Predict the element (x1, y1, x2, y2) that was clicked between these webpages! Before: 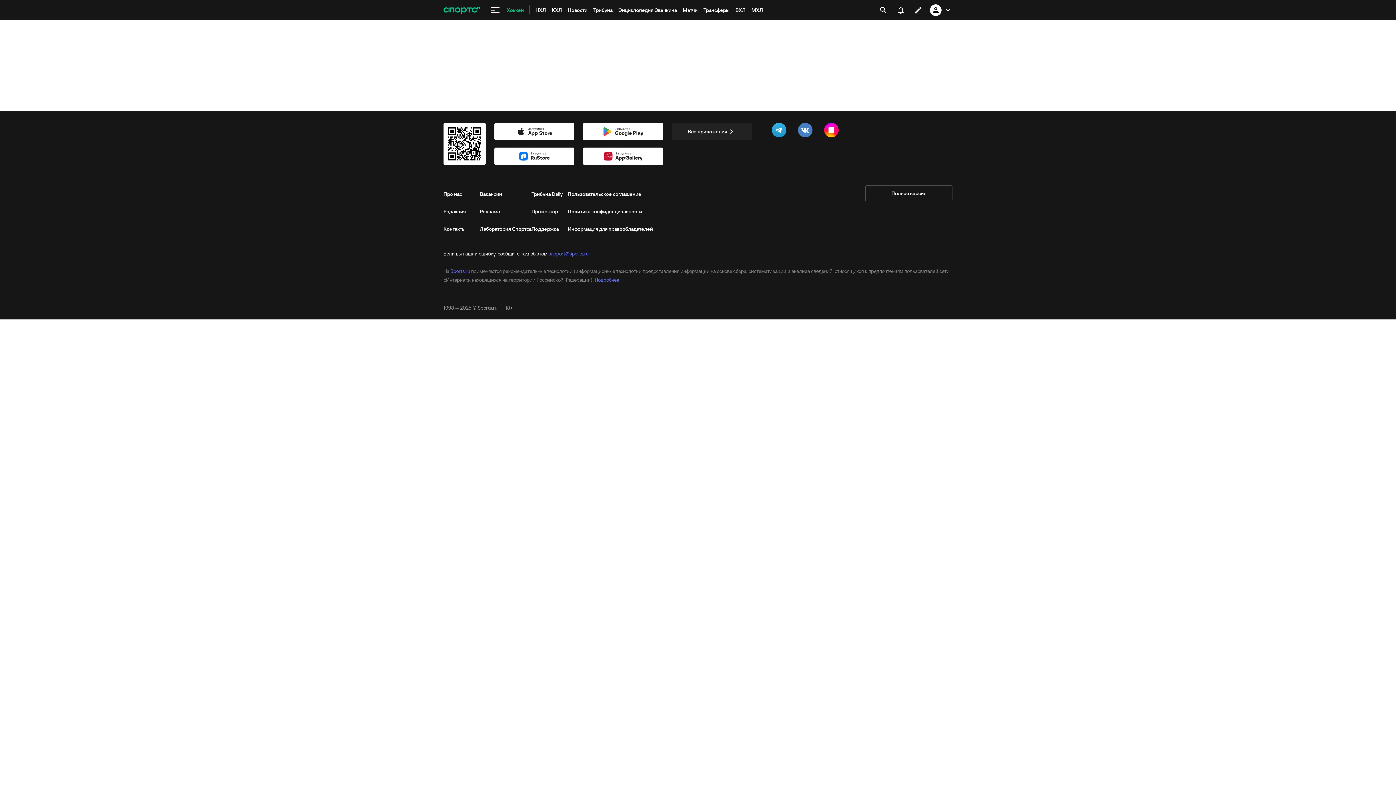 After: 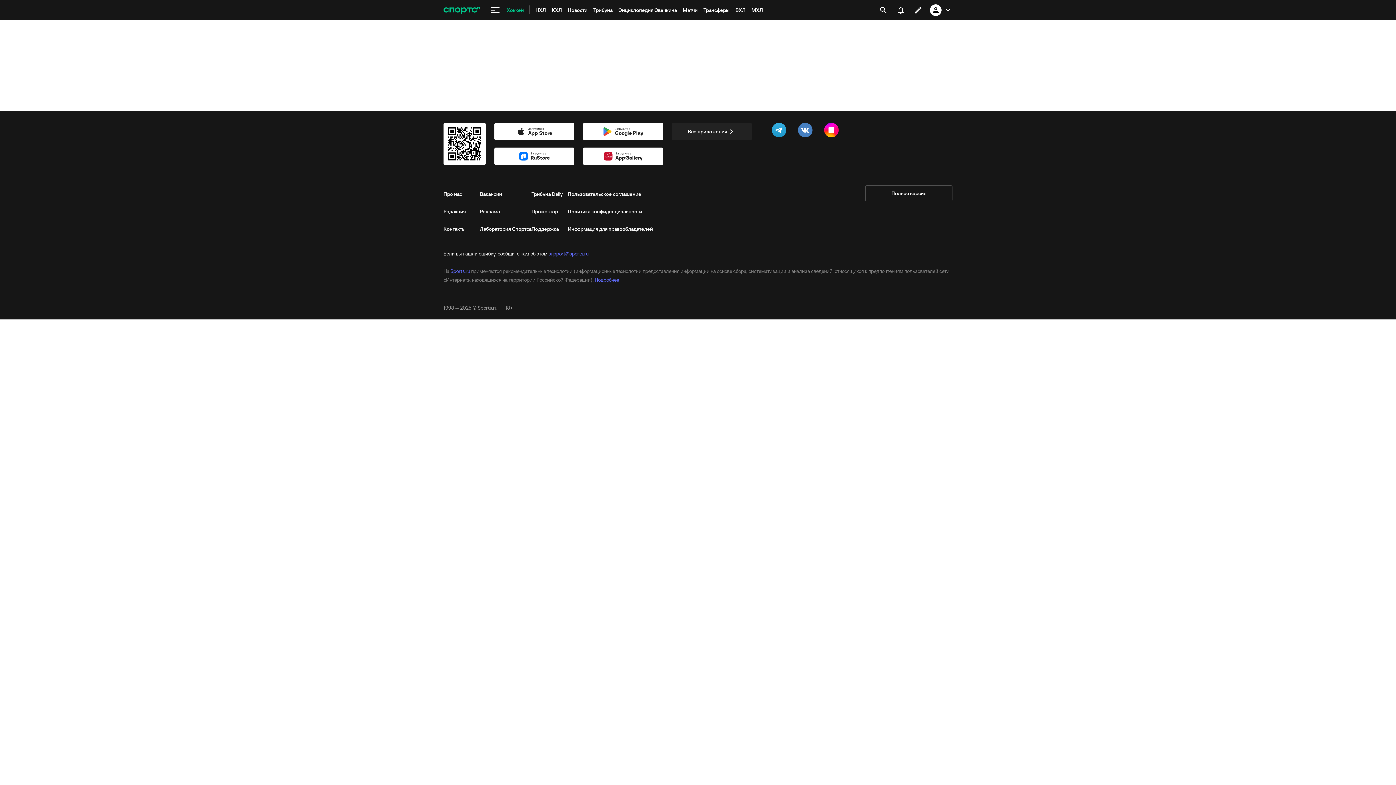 Action: bbox: (909, 1, 927, 18)